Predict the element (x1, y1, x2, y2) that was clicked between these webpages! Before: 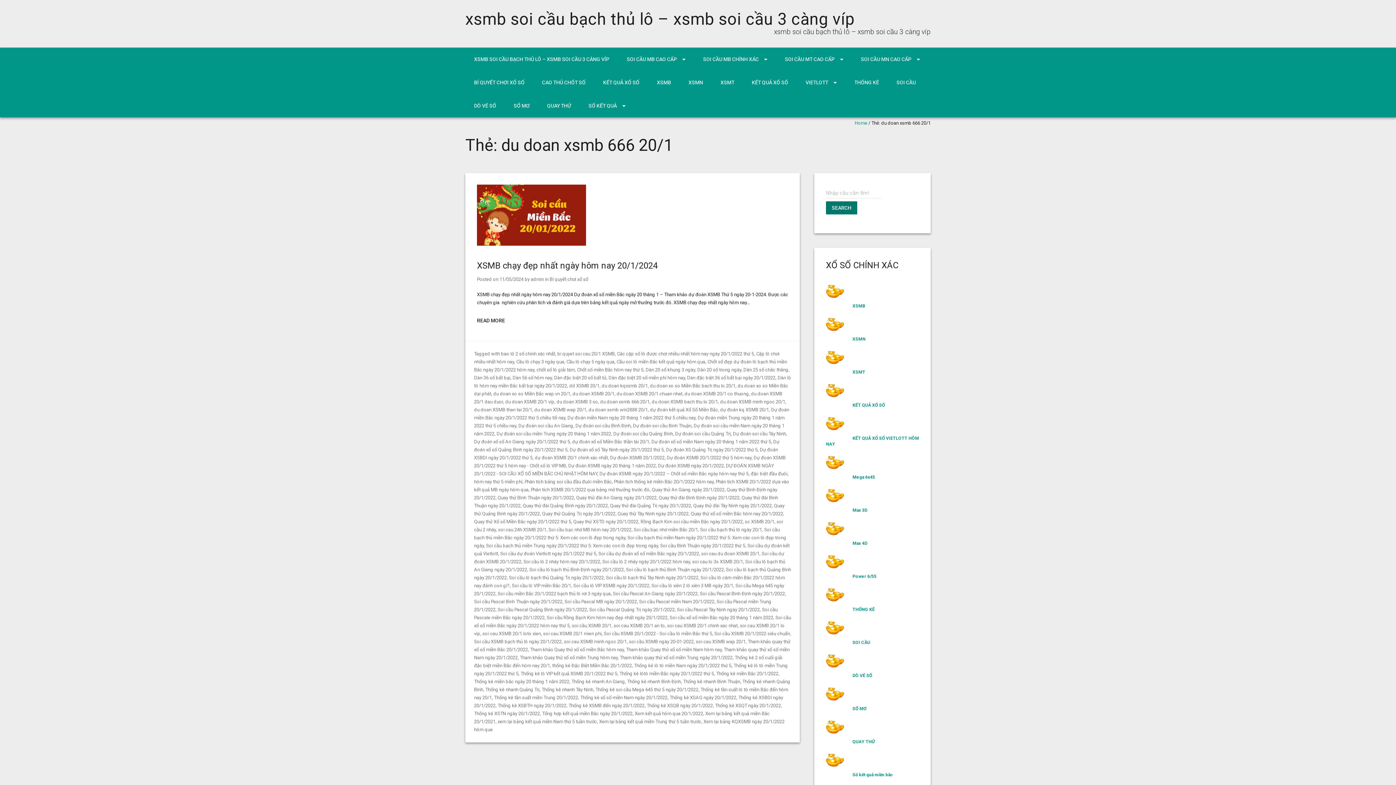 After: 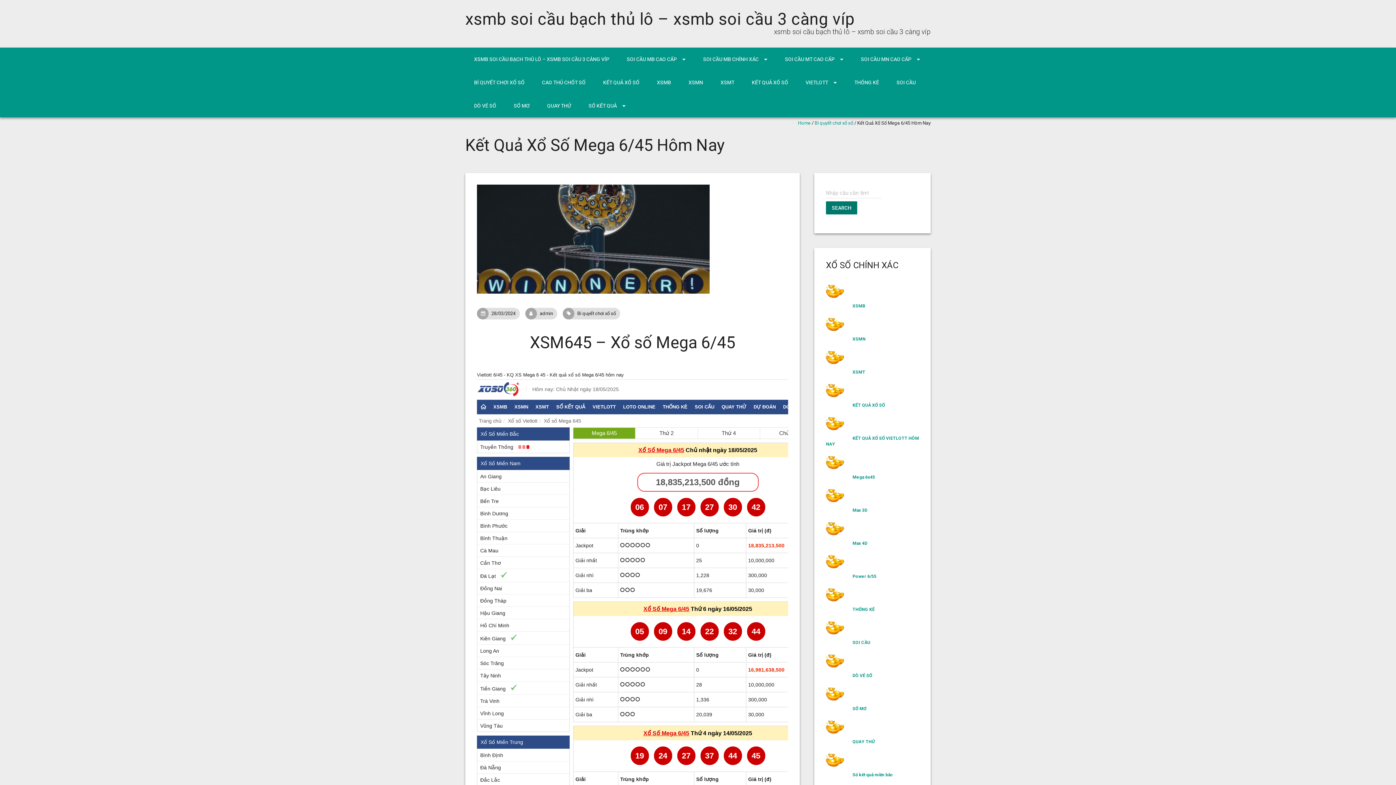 Action: bbox: (852, 474, 876, 480) label: Mega 6x45 